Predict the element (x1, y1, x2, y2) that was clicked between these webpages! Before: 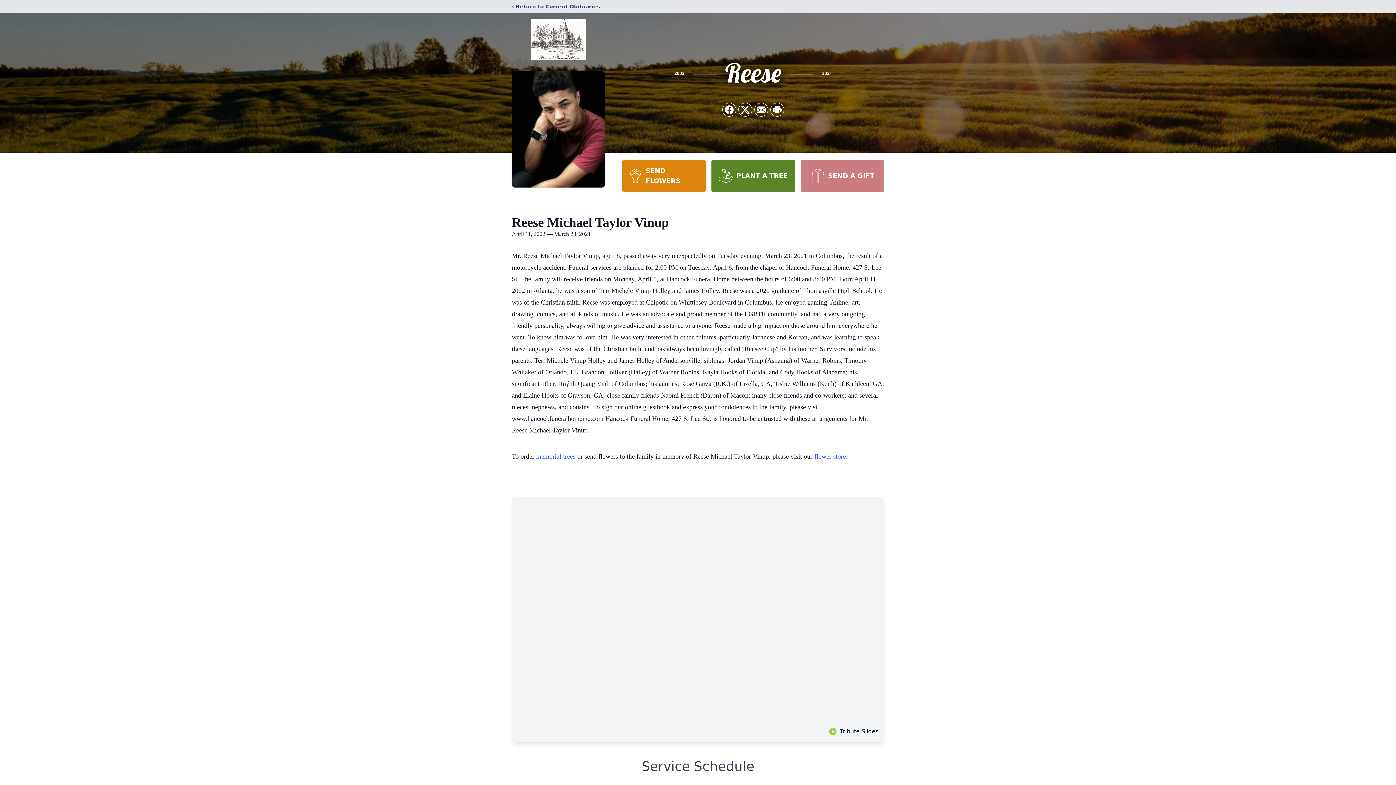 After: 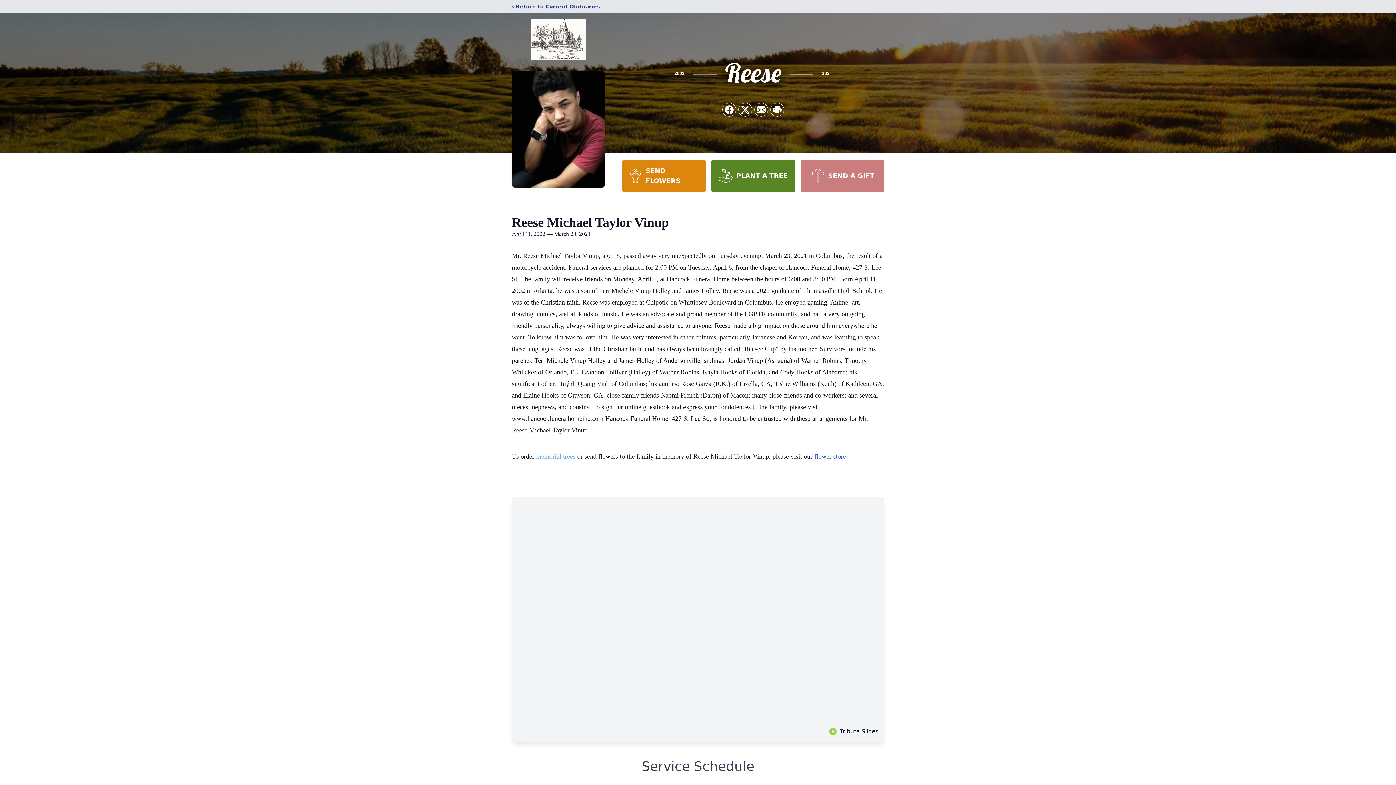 Action: label: memorial trees bbox: (536, 453, 575, 460)